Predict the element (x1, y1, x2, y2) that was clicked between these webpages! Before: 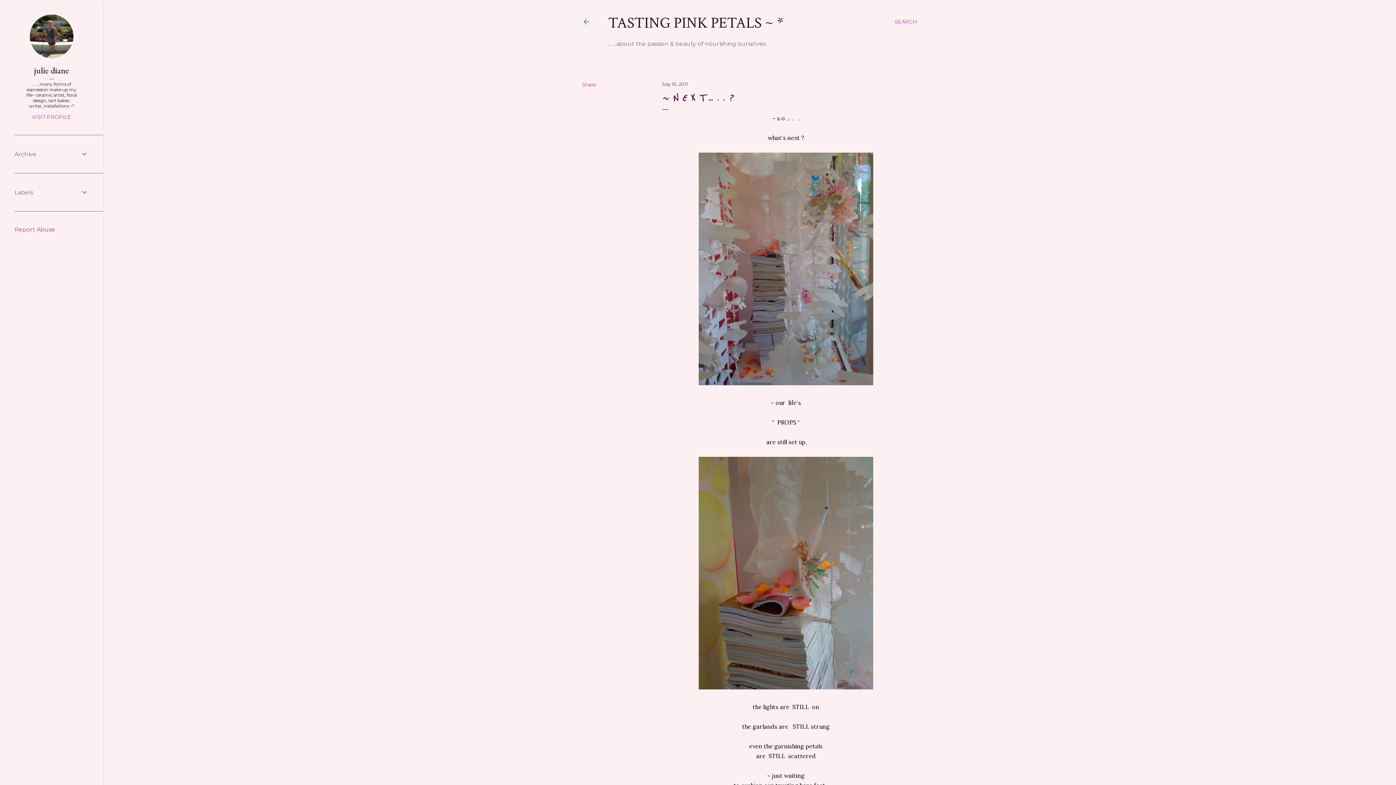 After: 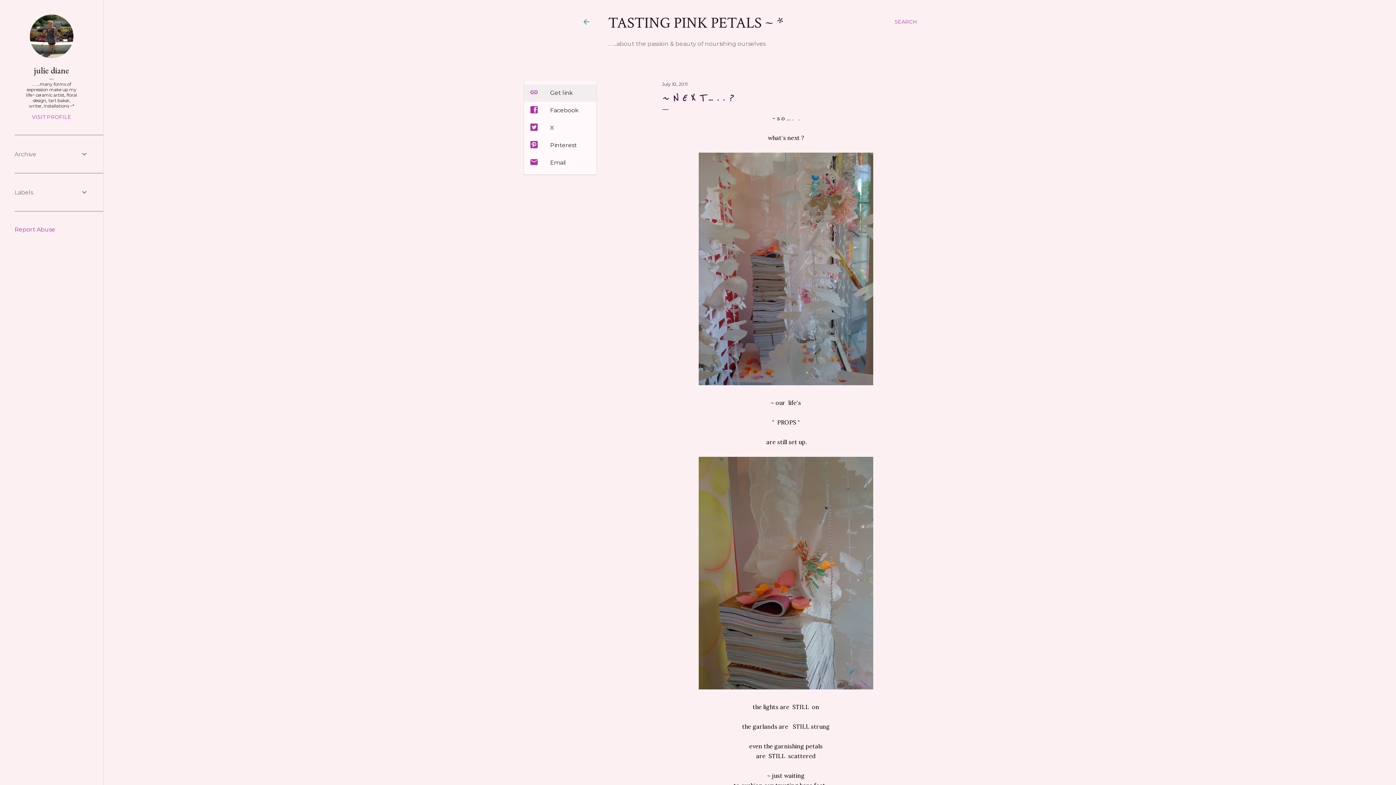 Action: bbox: (582, 81, 596, 88) label: Share